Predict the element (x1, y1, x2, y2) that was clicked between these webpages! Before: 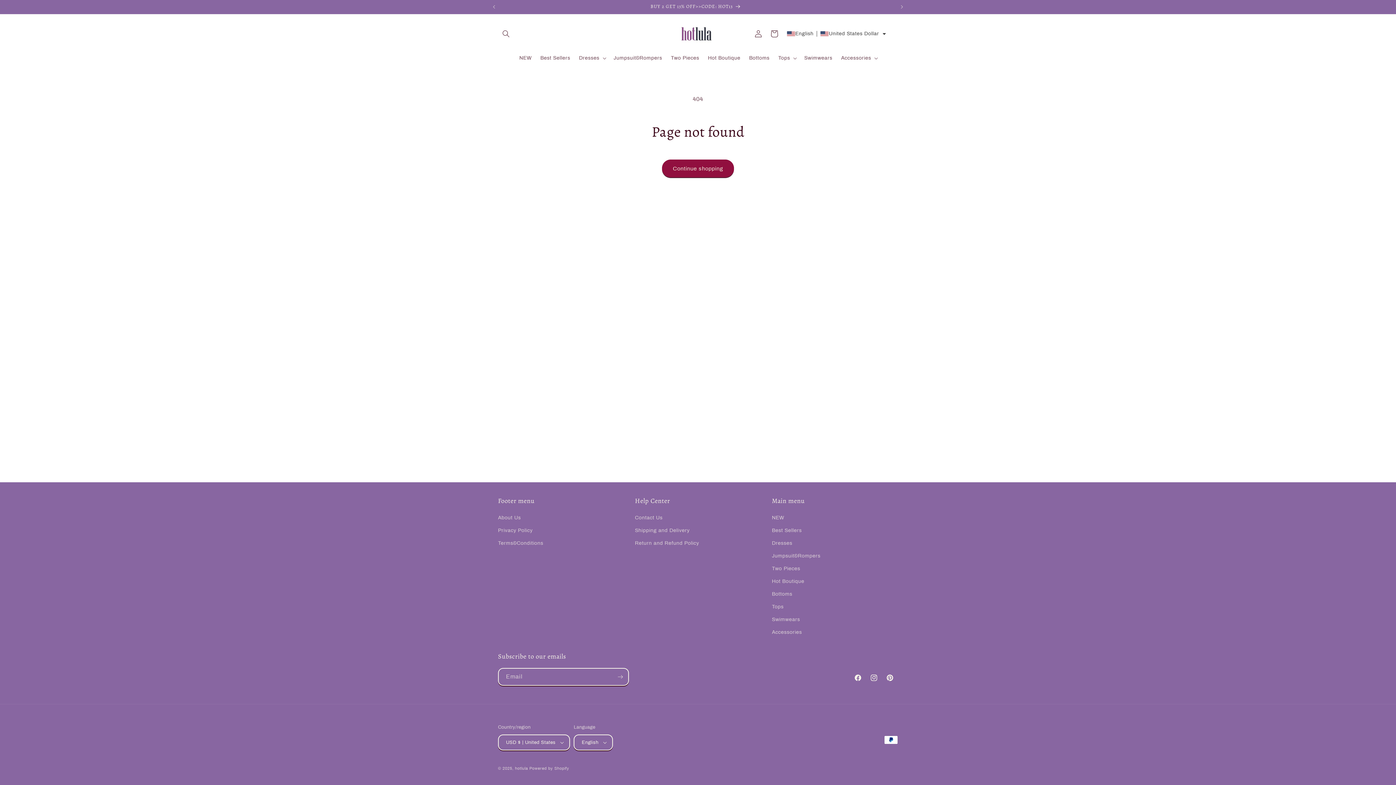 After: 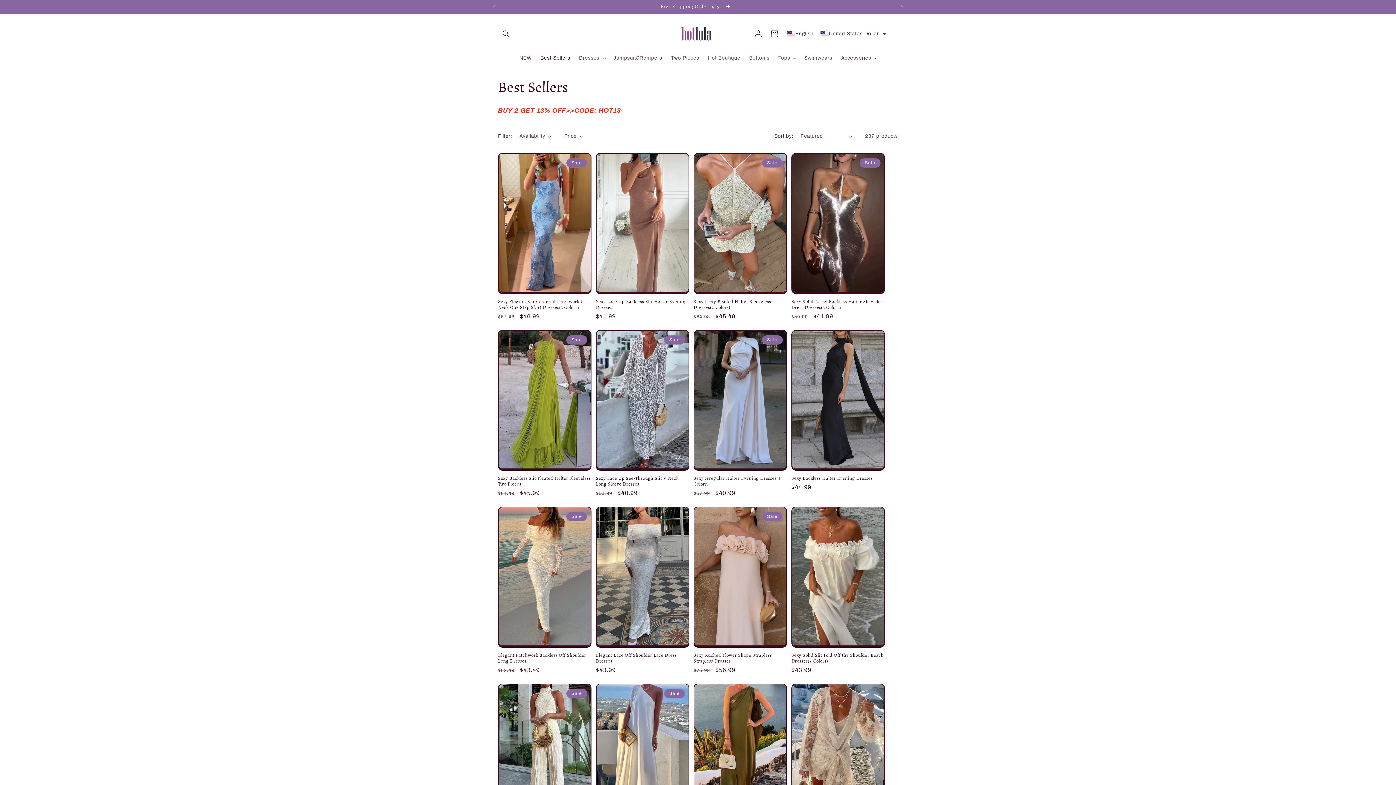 Action: label: Free Shipping Orders $59+ bbox: (497, 0, 894, 13)